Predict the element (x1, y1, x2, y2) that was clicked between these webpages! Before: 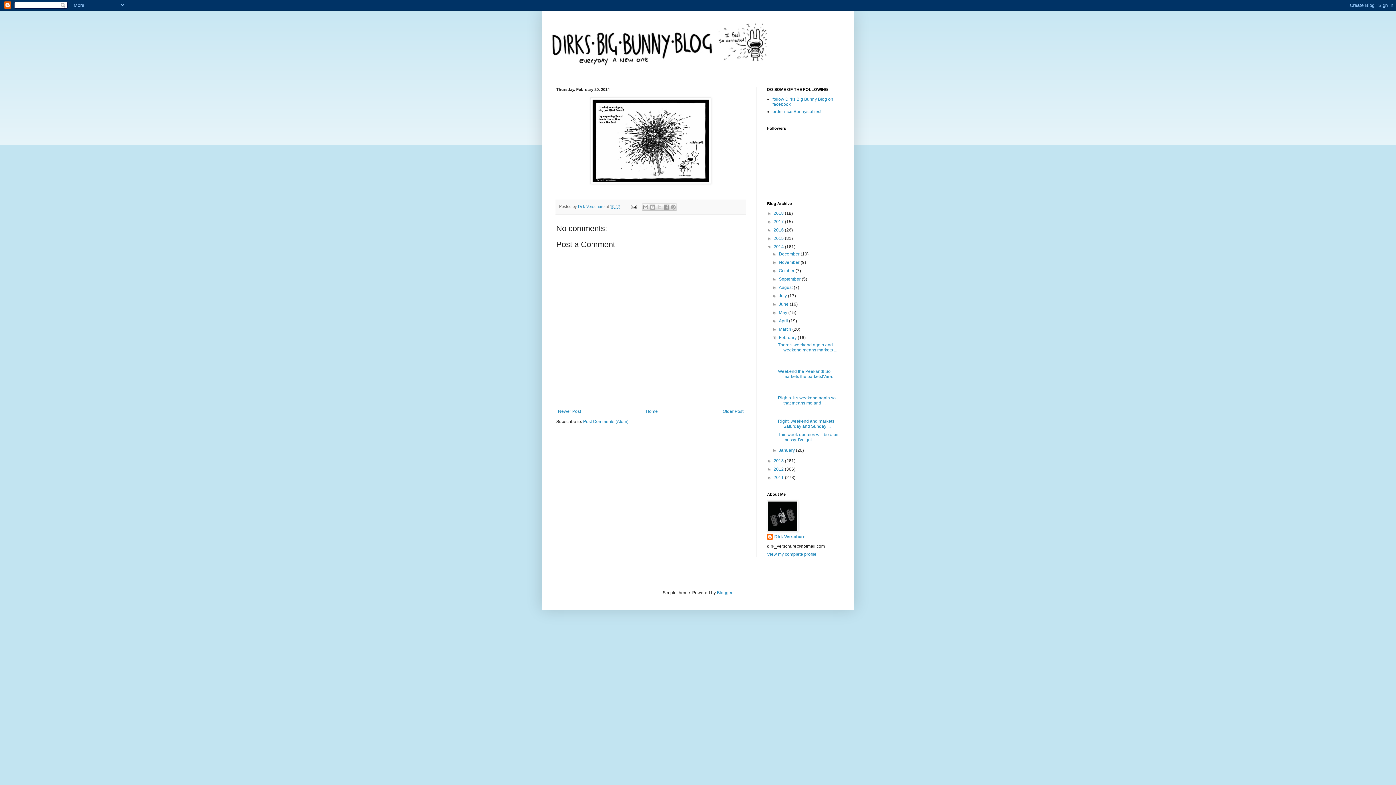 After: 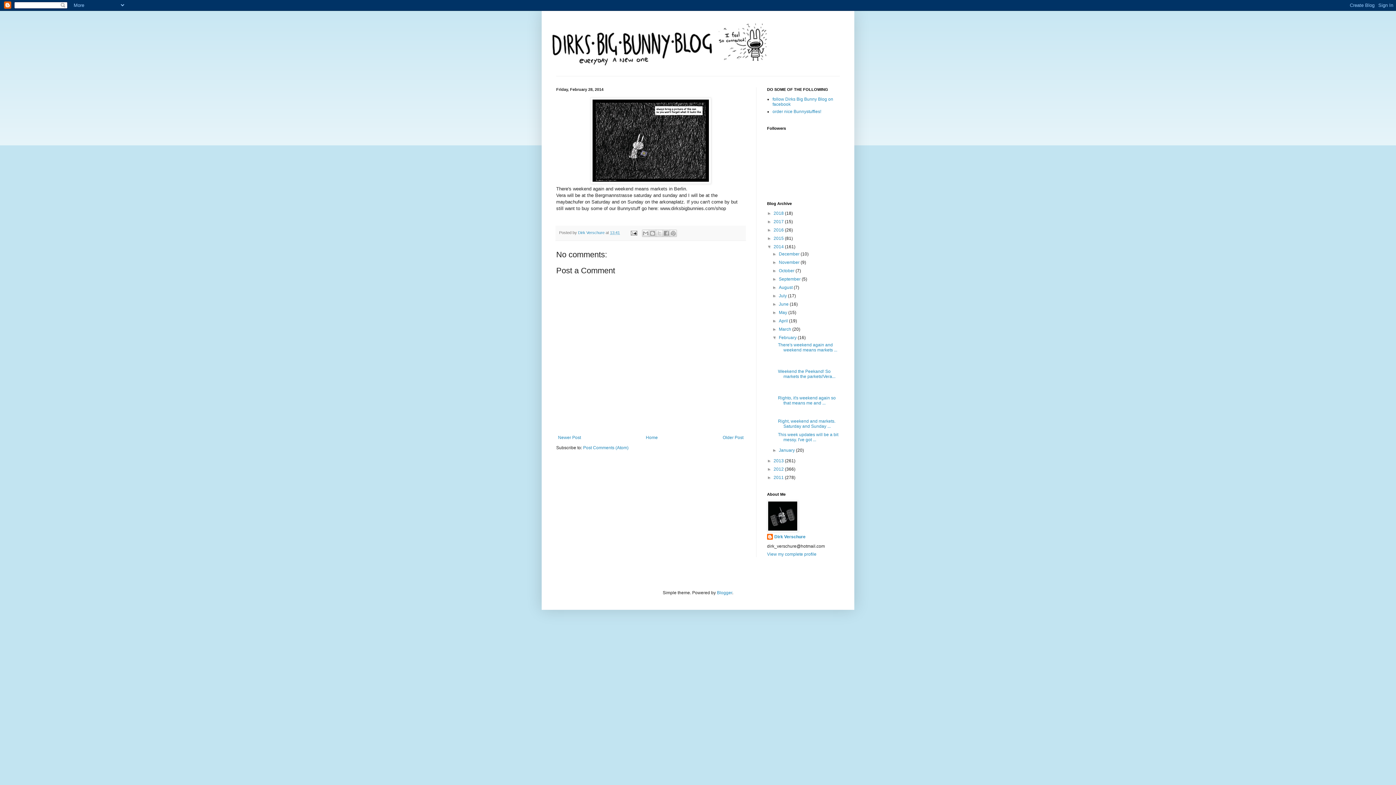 Action: label: There's weekend again and weekend means markets ... bbox: (778, 342, 837, 352)